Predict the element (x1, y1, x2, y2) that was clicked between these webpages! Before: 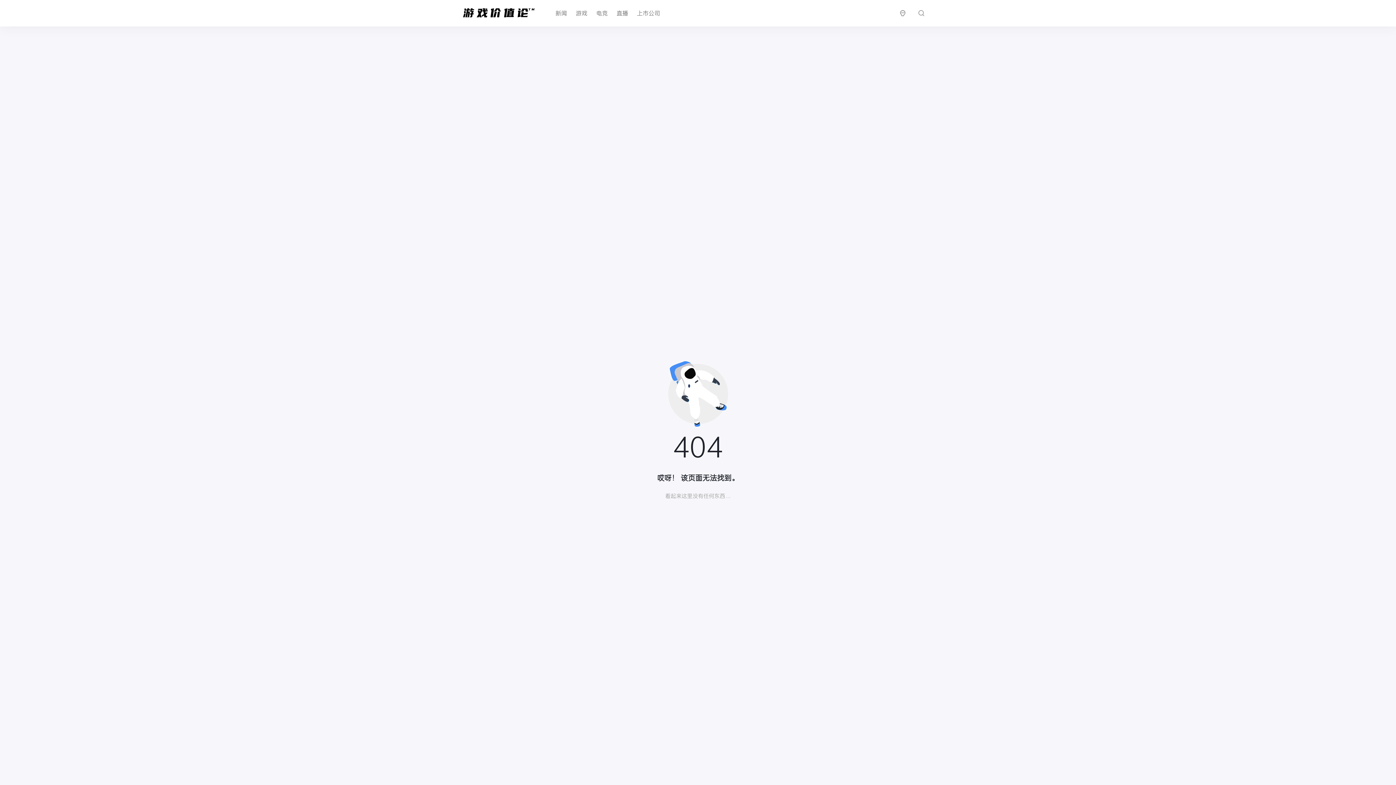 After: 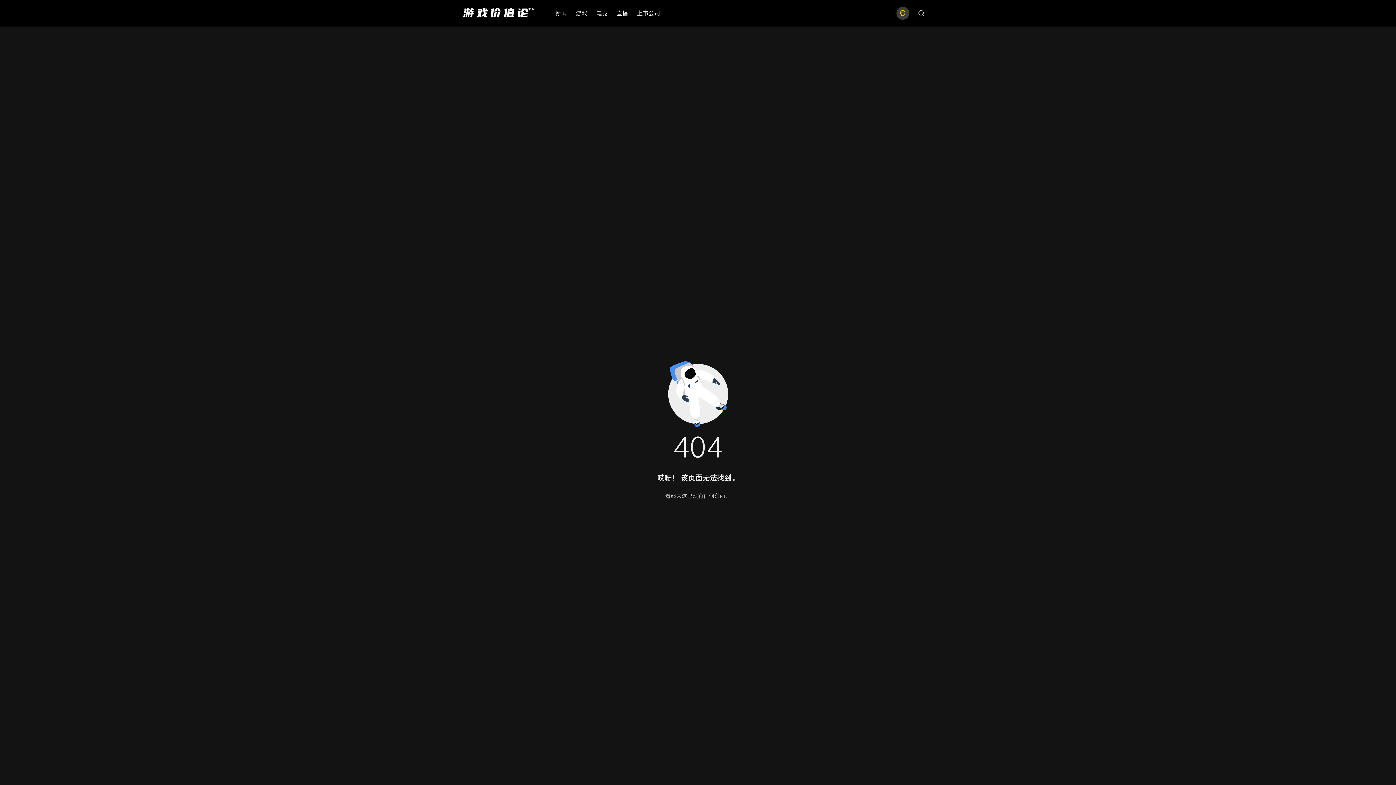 Action: bbox: (896, 6, 909, 19)